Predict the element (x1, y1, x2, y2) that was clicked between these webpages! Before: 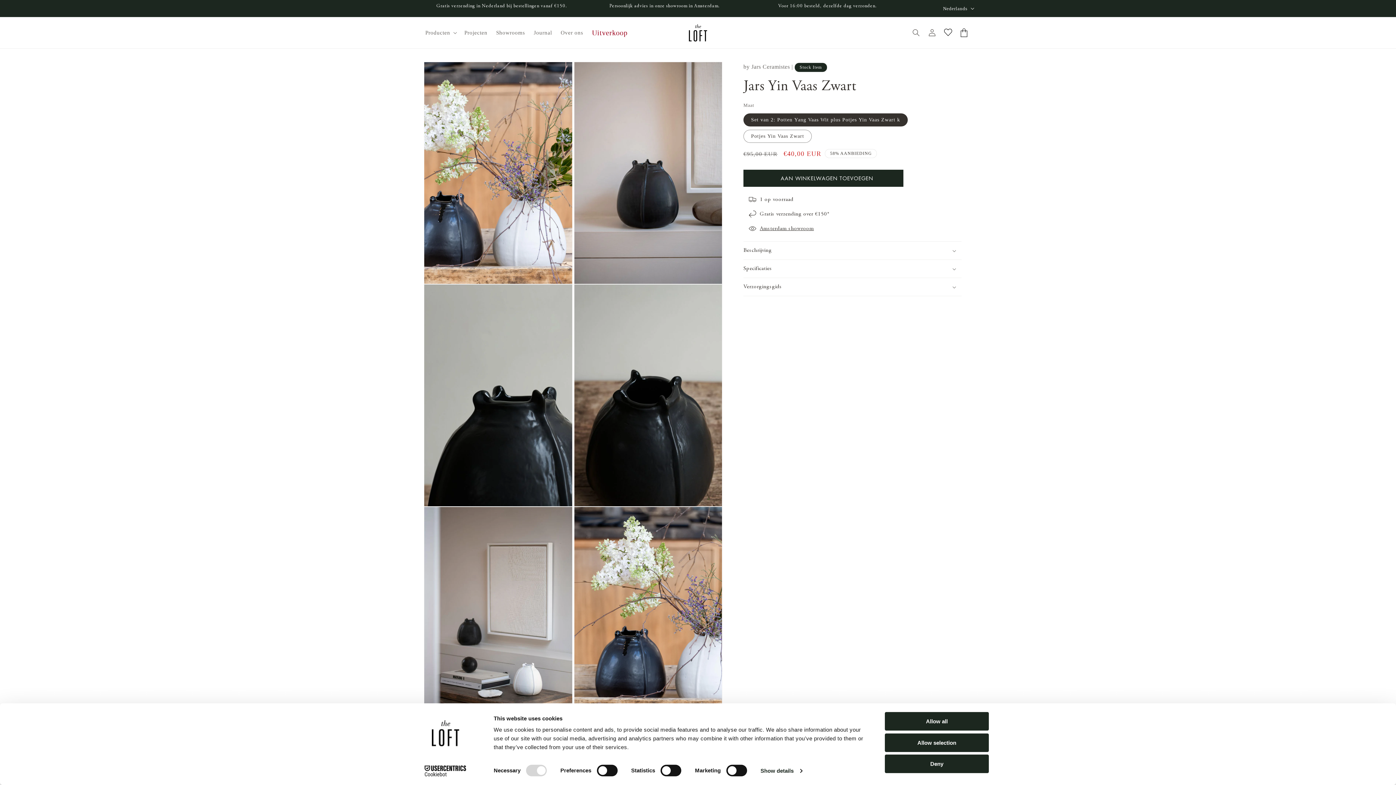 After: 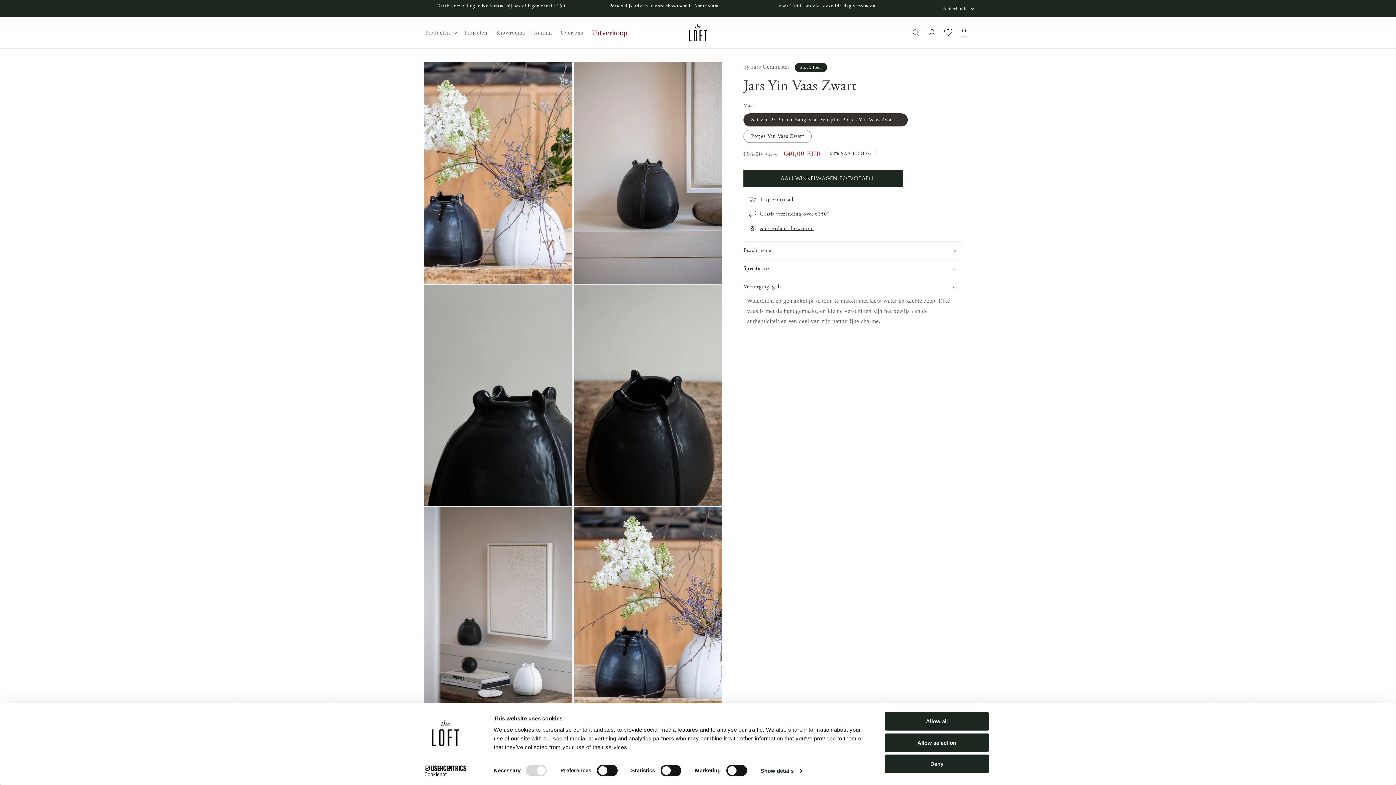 Action: label: Verzorgingsgids bbox: (743, 278, 961, 296)